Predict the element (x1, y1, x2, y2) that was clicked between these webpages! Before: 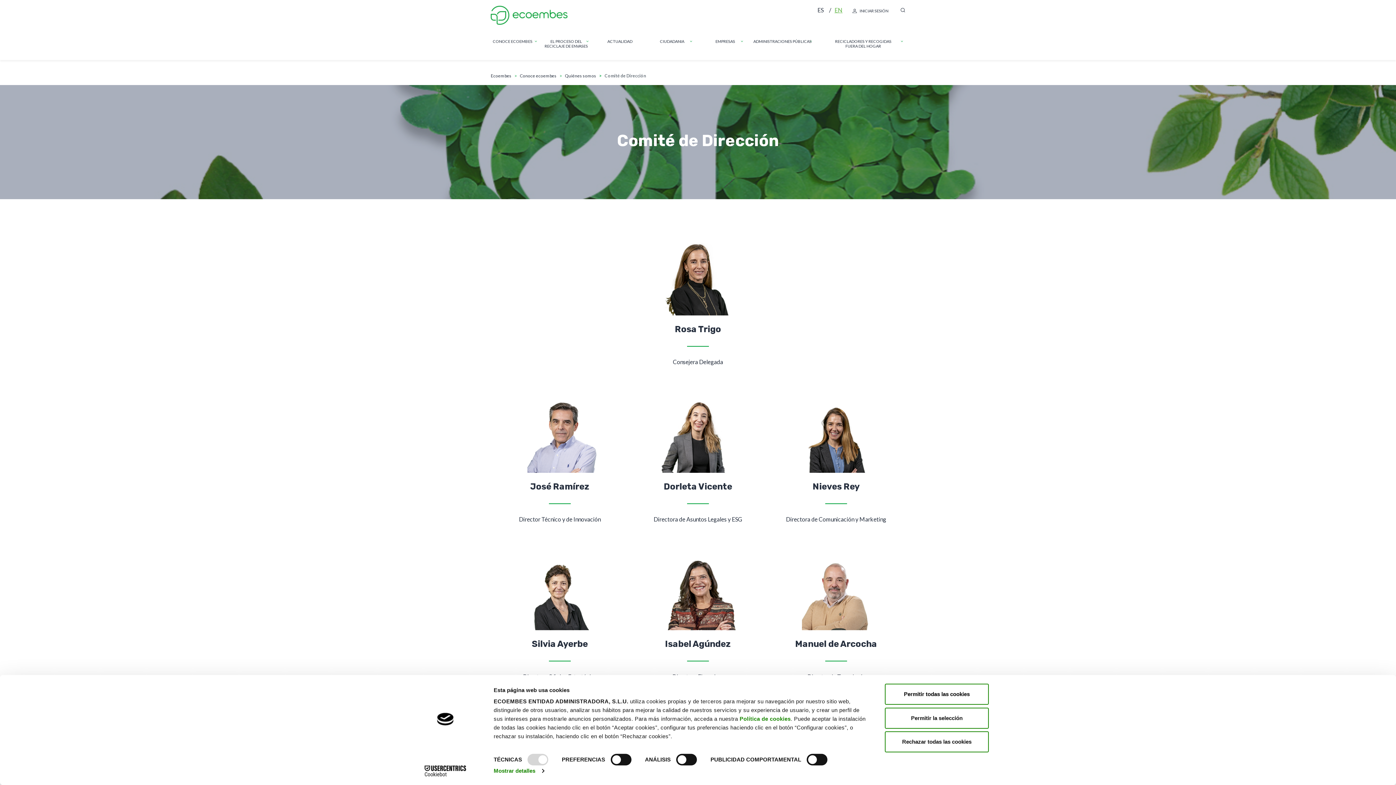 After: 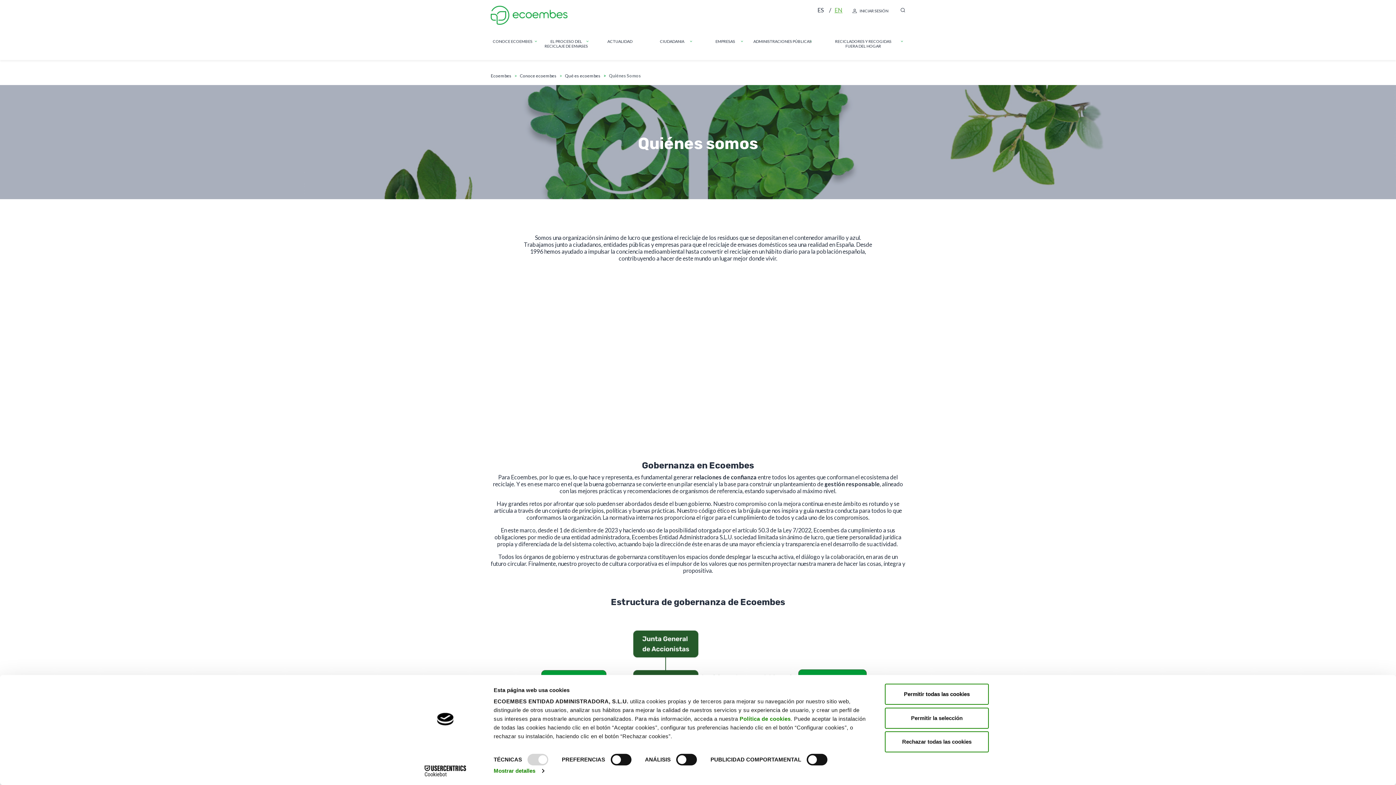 Action: label: Quiénes somos bbox: (565, 73, 596, 78)